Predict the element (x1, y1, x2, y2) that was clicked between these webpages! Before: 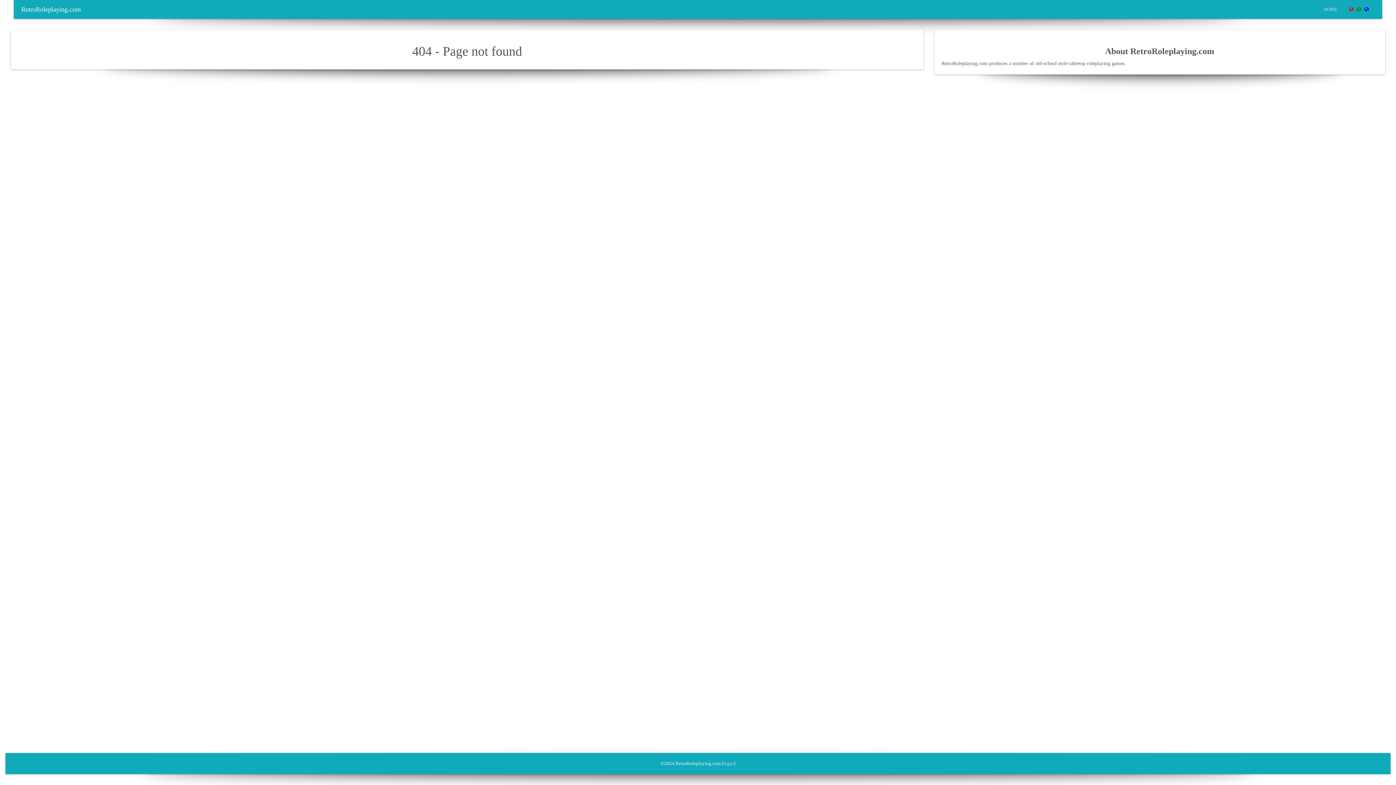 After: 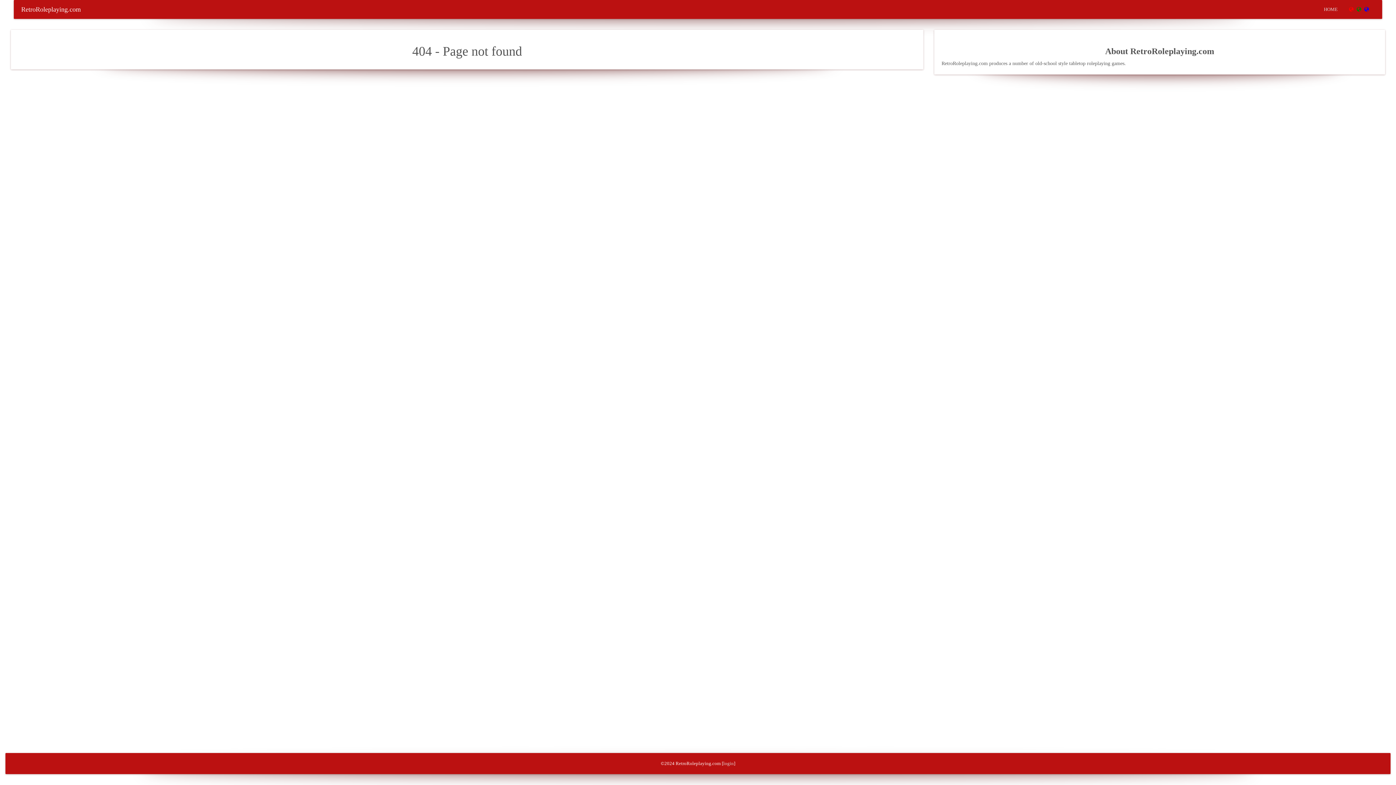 Action: bbox: (1347, 0, 1355, 18)